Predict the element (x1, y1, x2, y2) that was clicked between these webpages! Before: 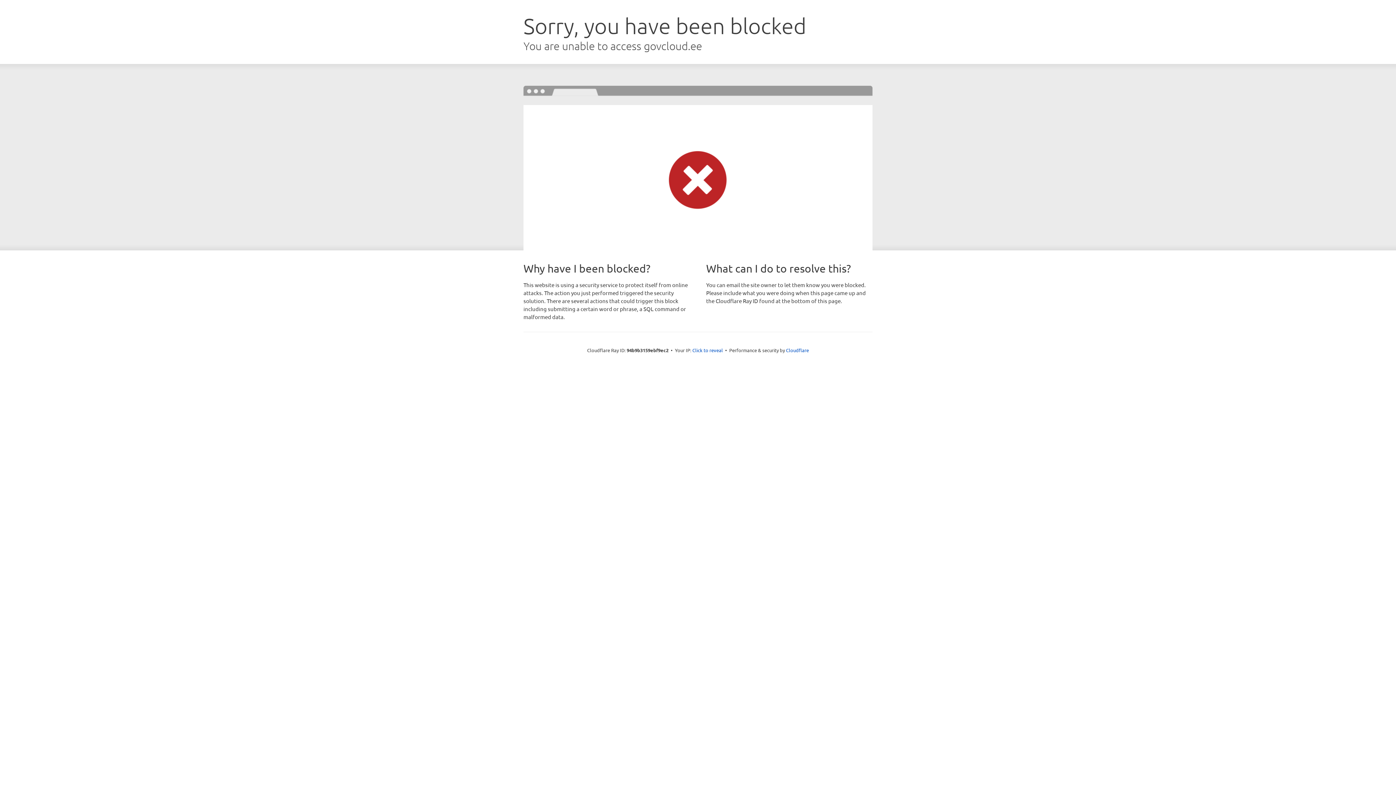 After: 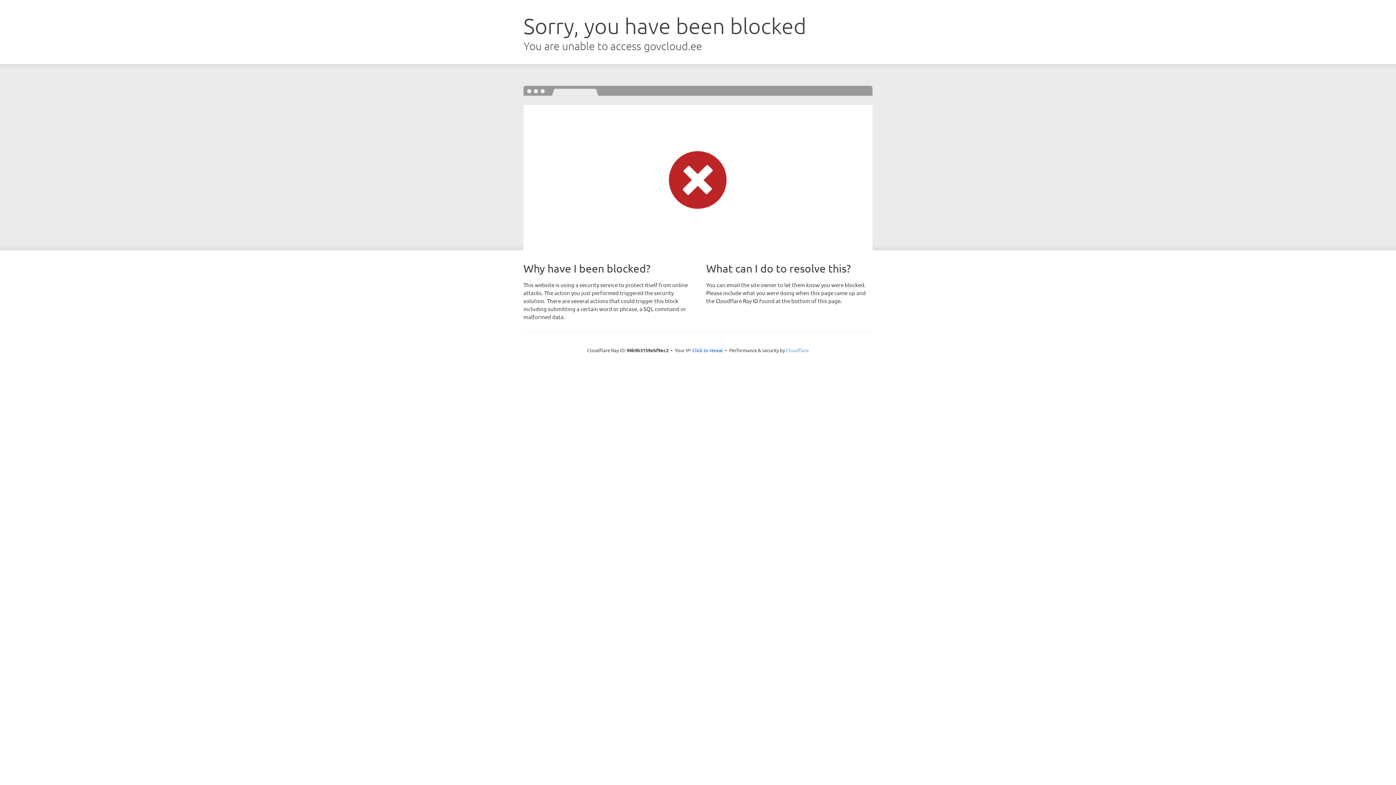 Action: bbox: (786, 347, 809, 353) label: Cloudflare